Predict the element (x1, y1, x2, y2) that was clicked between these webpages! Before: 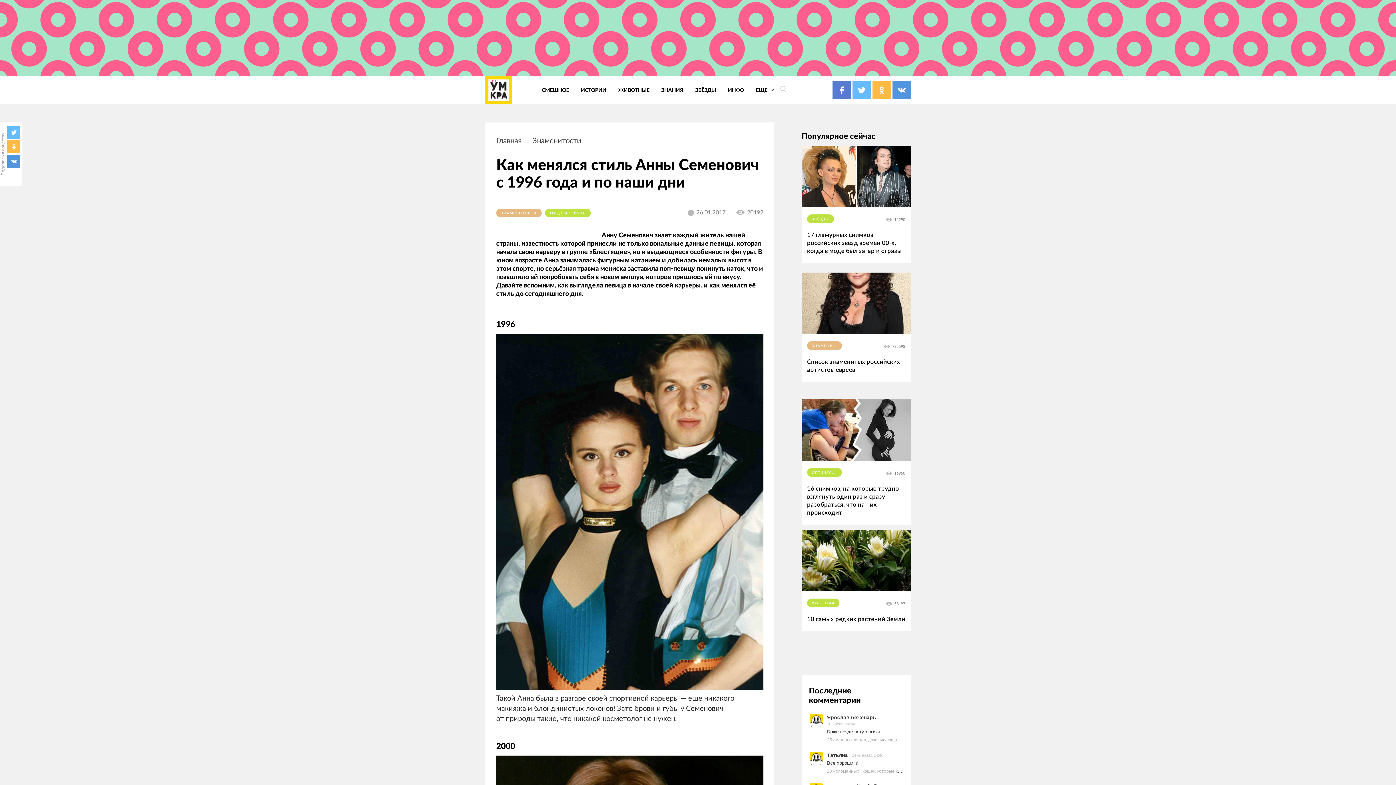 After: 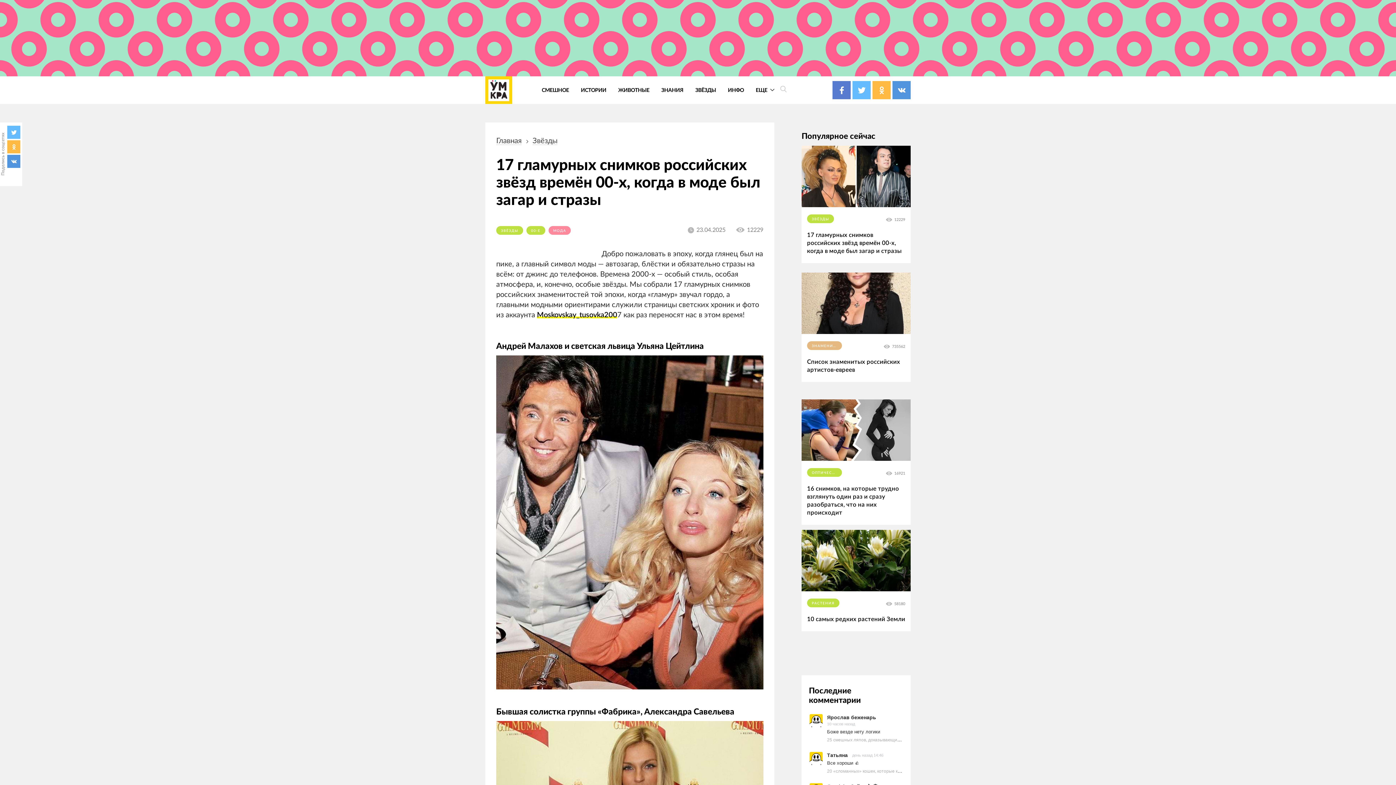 Action: label: 17 гламурных снимков российских звёзд времён 00-х, когда в моде был загар и стразы bbox: (807, 232, 901, 254)